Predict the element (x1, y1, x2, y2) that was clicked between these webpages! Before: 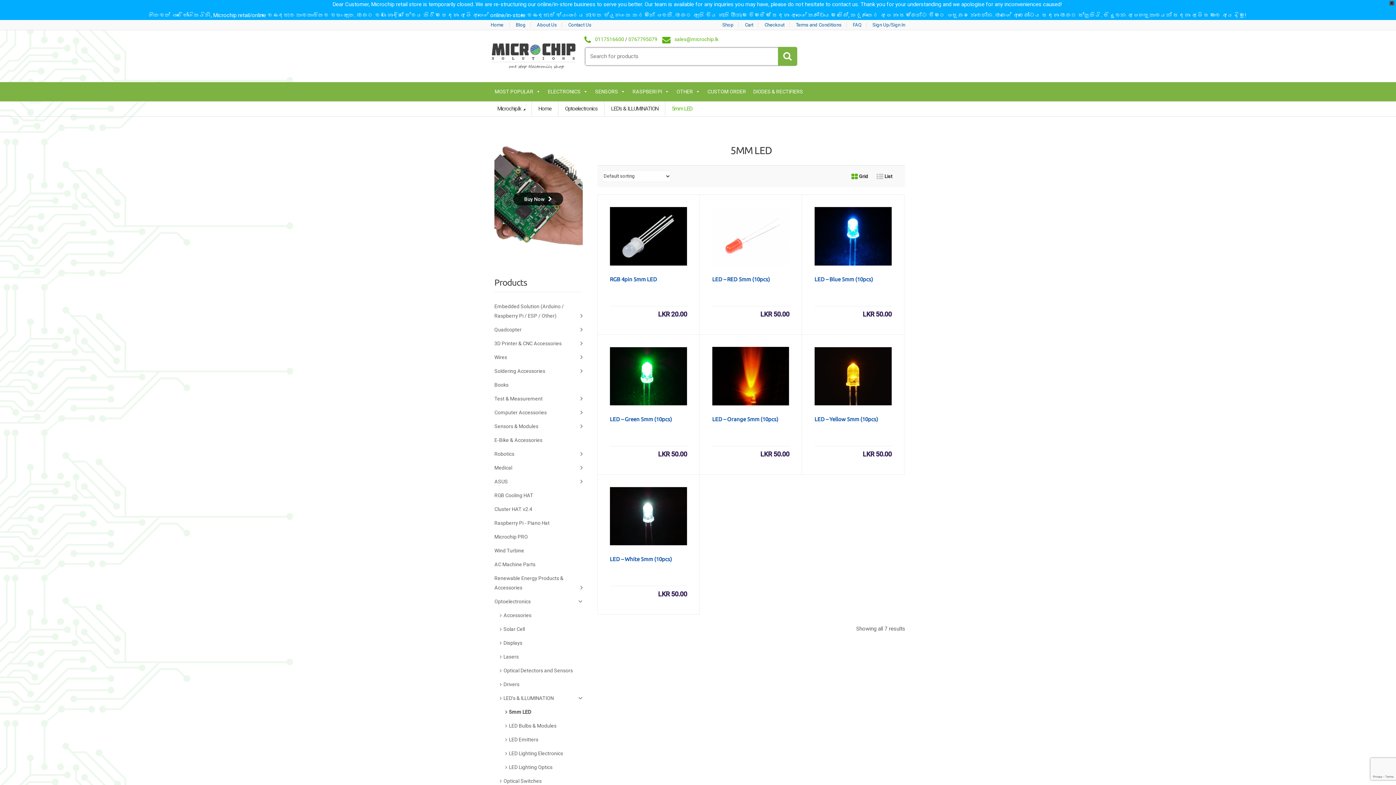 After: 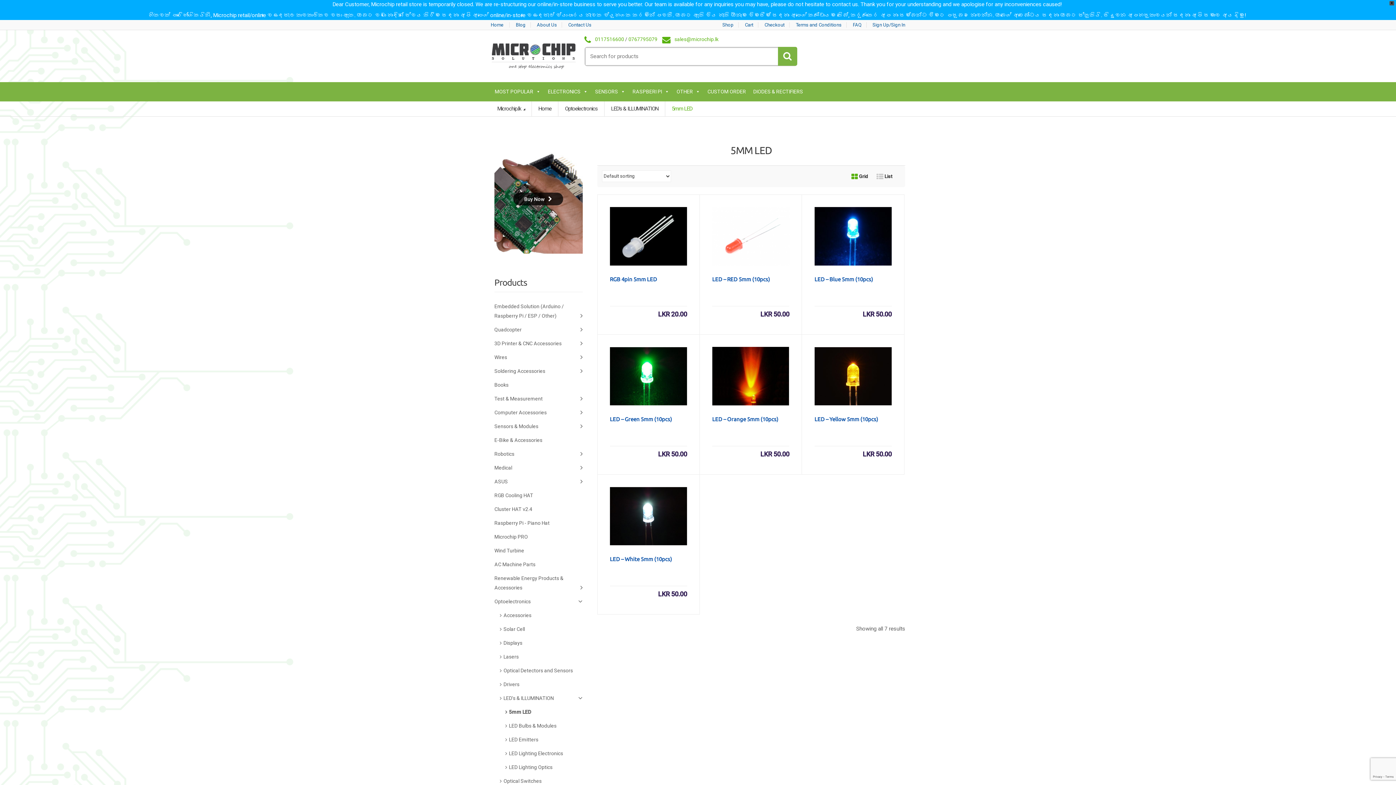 Action: label: 0117516600 bbox: (595, 36, 624, 42)